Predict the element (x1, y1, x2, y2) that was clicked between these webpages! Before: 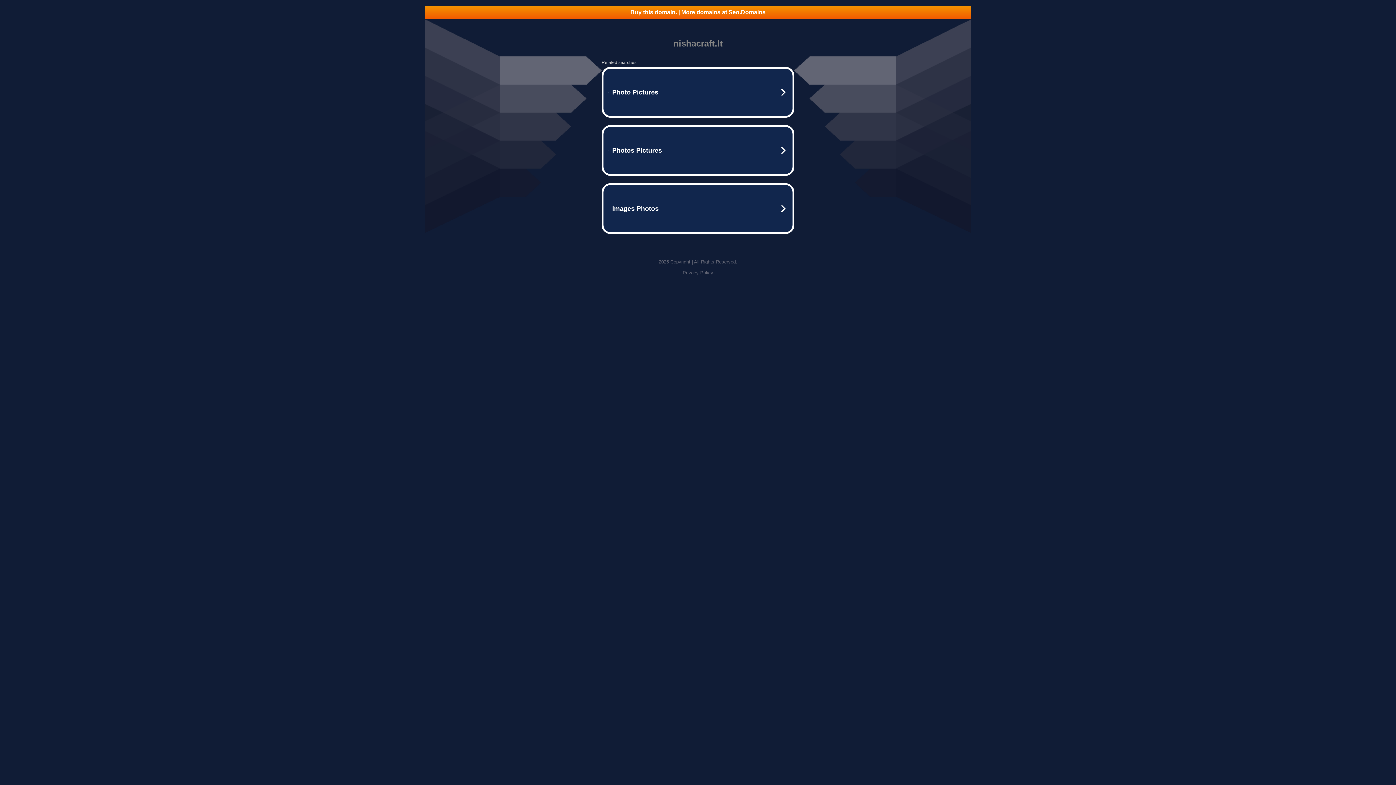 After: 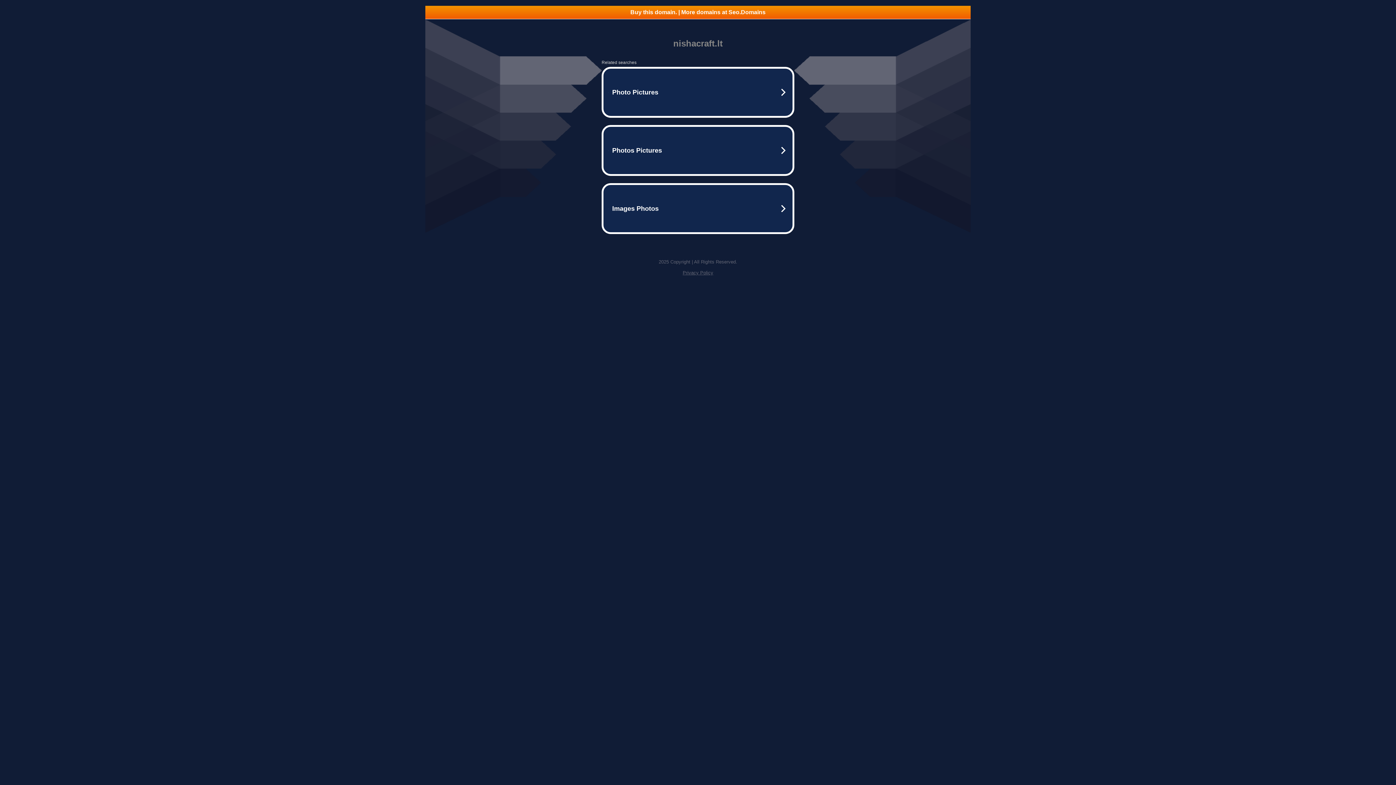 Action: bbox: (682, 270, 713, 275) label: Privacy Policy